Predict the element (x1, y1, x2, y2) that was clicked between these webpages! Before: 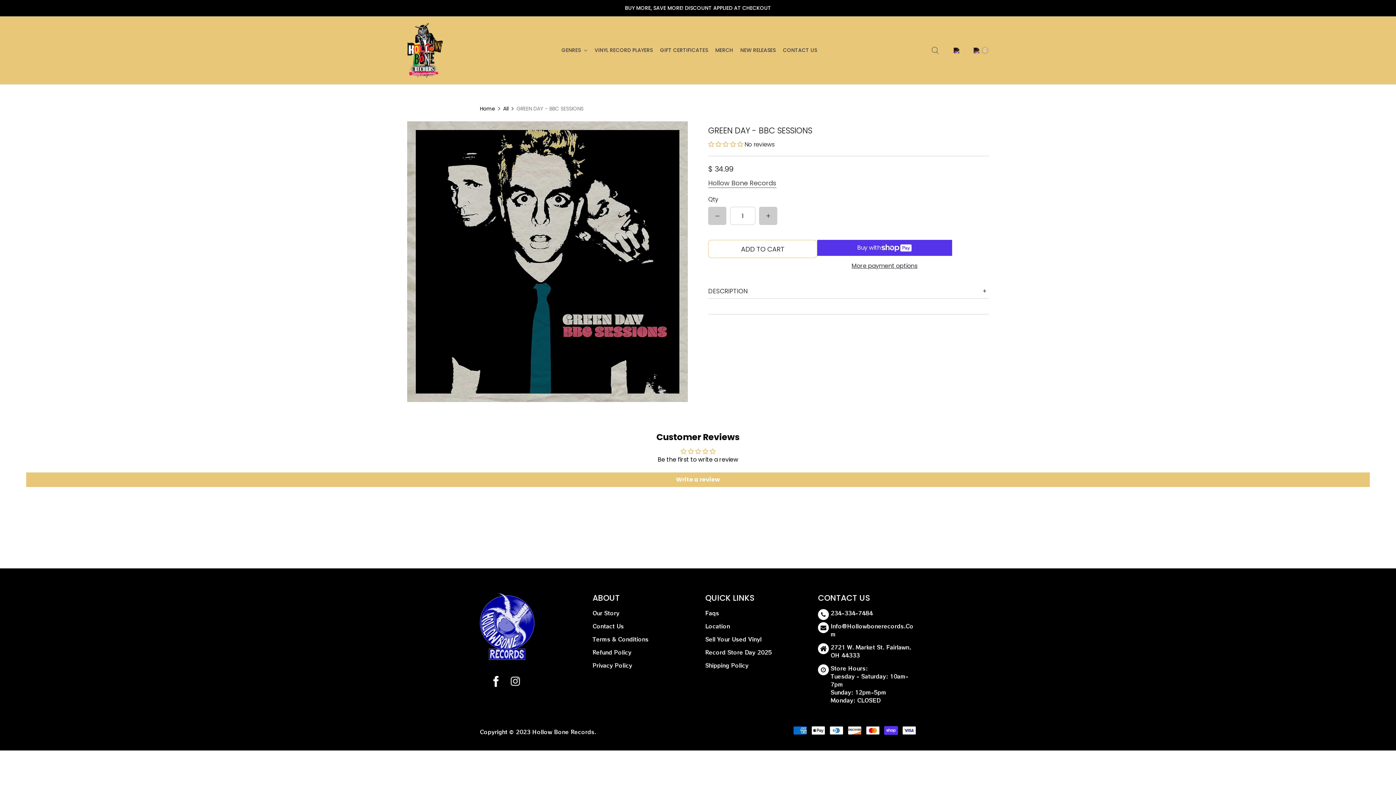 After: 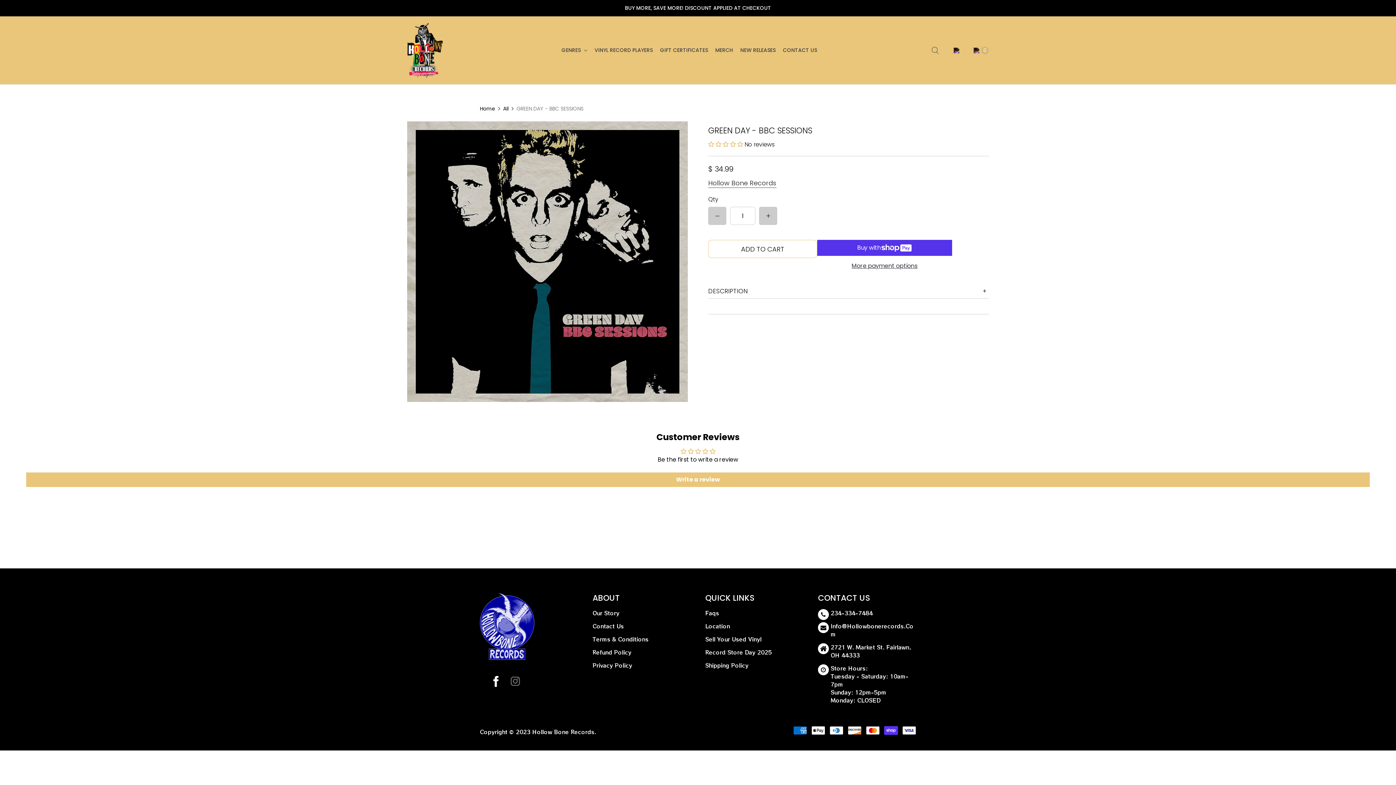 Action: label: Hollow Bone Records on Instagram bbox: (502, 668, 527, 696)